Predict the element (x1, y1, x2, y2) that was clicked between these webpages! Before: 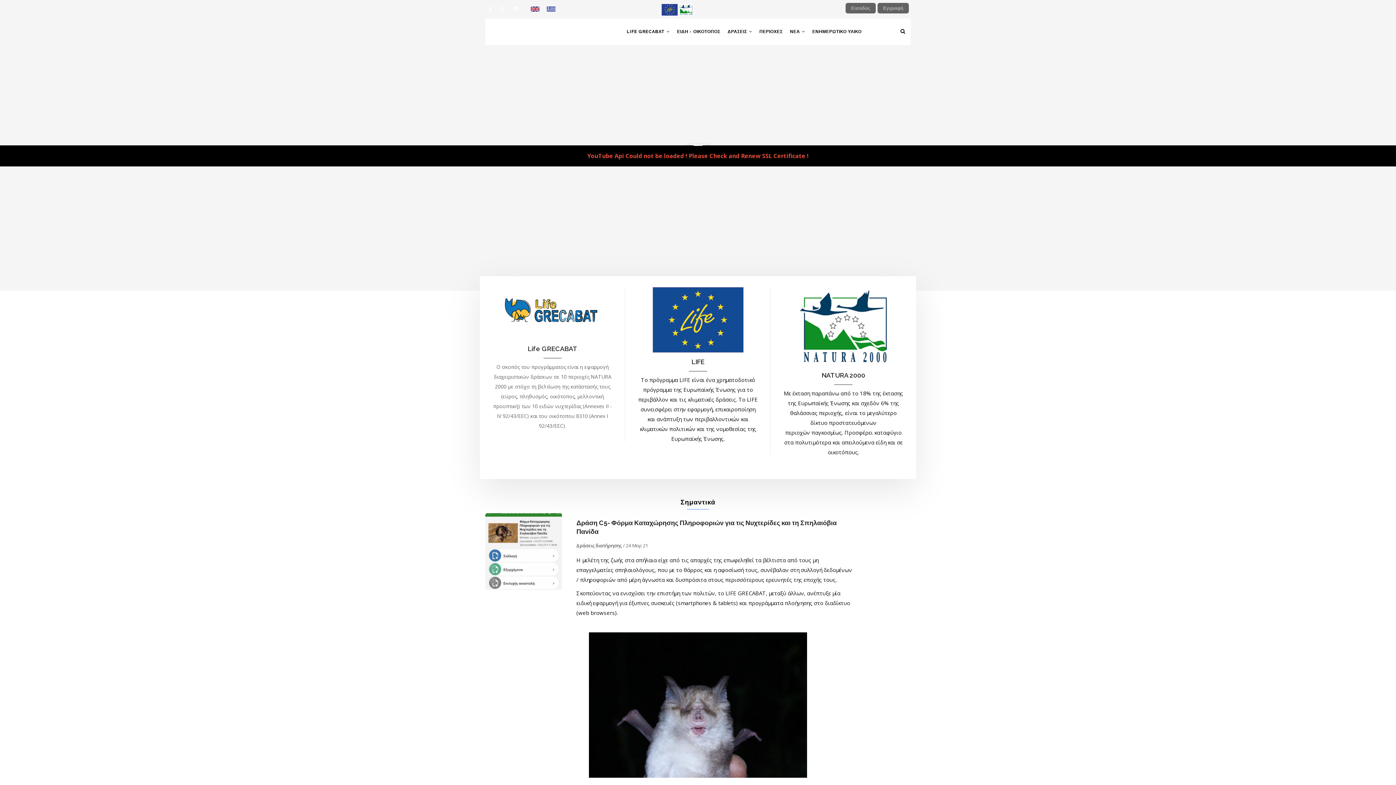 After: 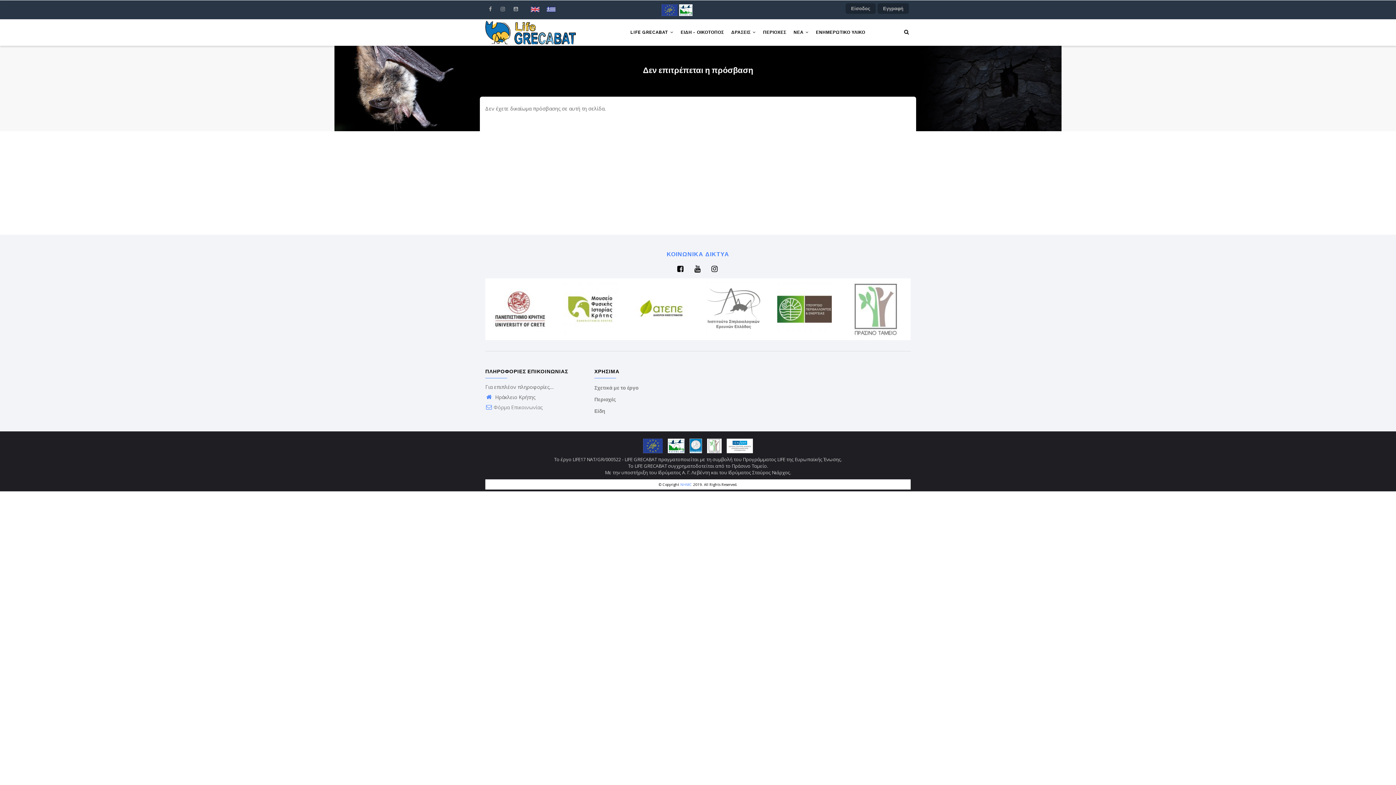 Action: bbox: (883, 5, 903, 10) label: Εγγραφή